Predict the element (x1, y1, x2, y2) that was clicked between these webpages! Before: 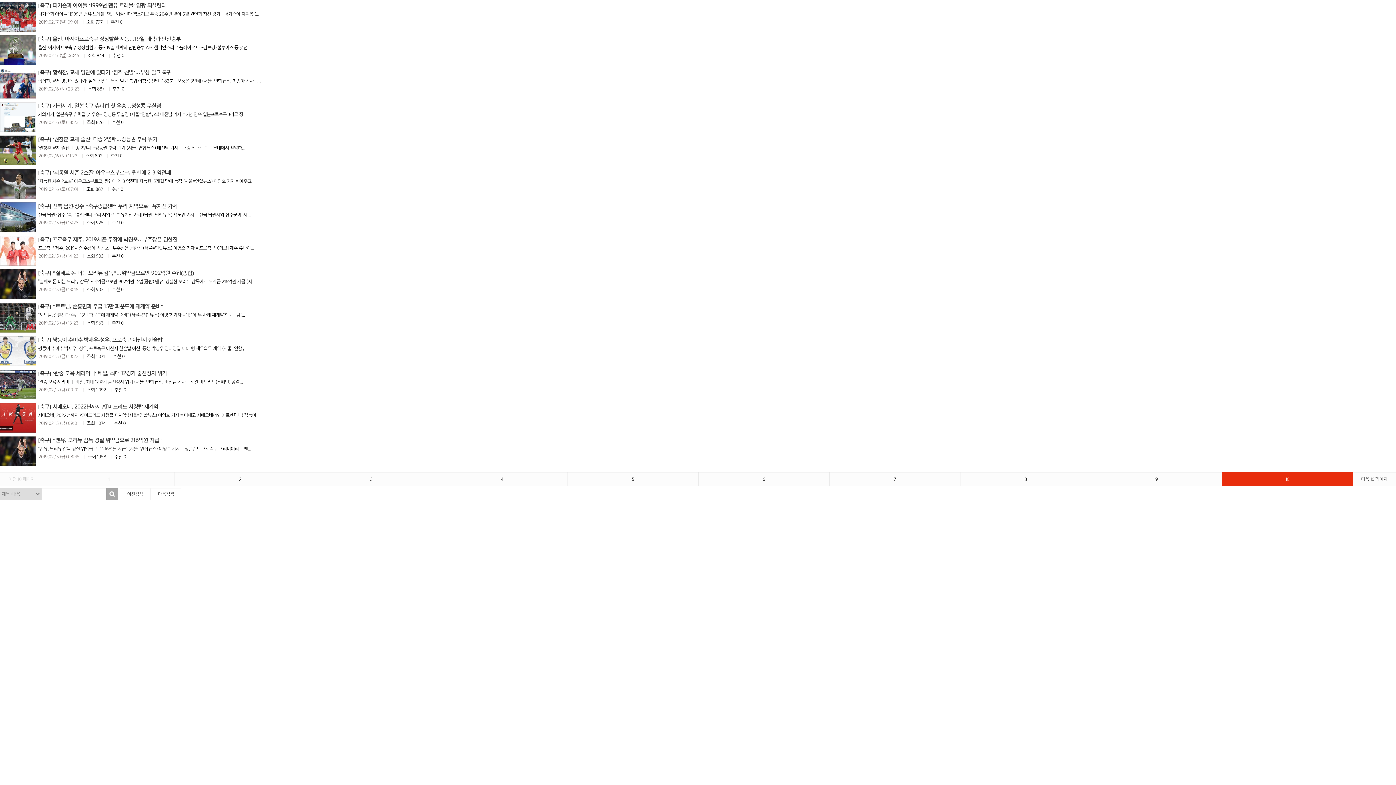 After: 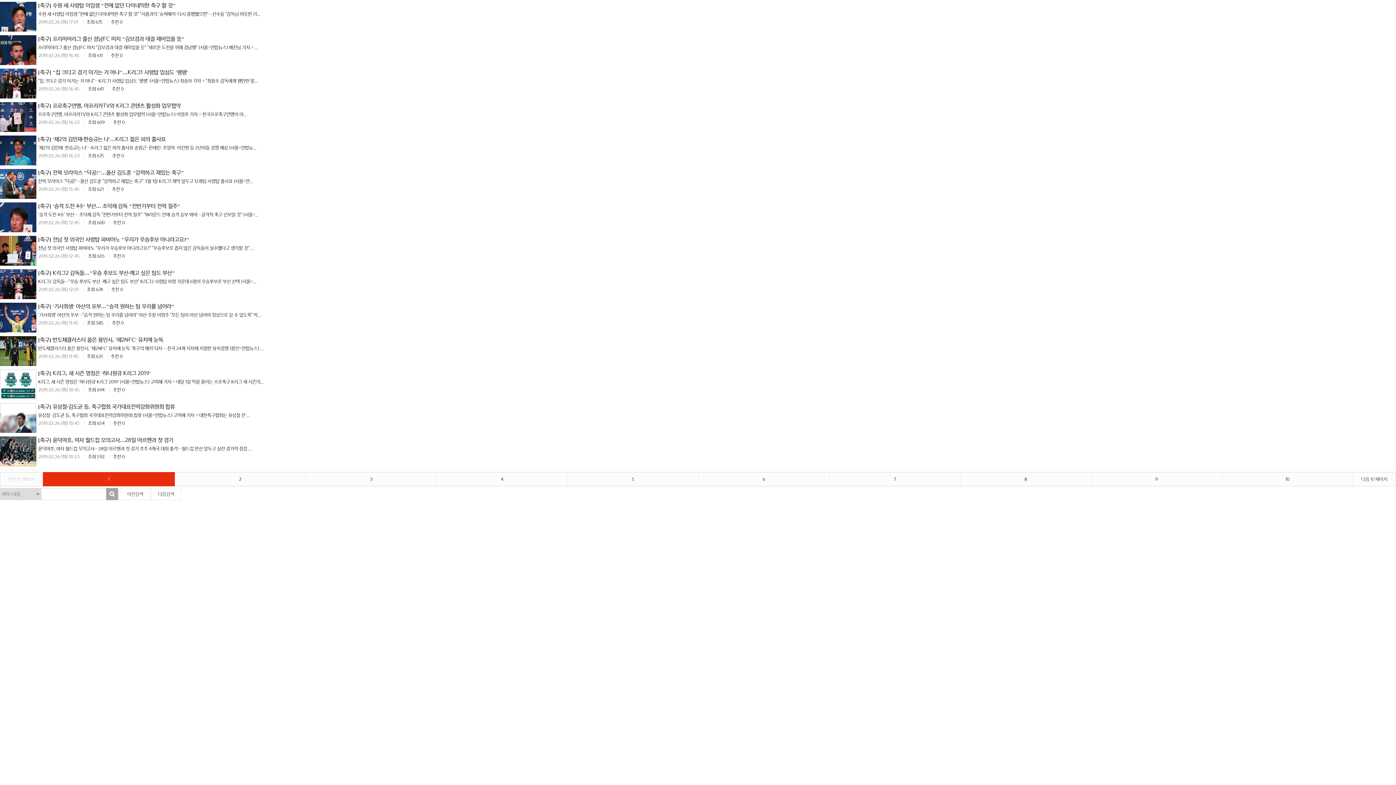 Action: bbox: (43, 472, 174, 486) label: 1